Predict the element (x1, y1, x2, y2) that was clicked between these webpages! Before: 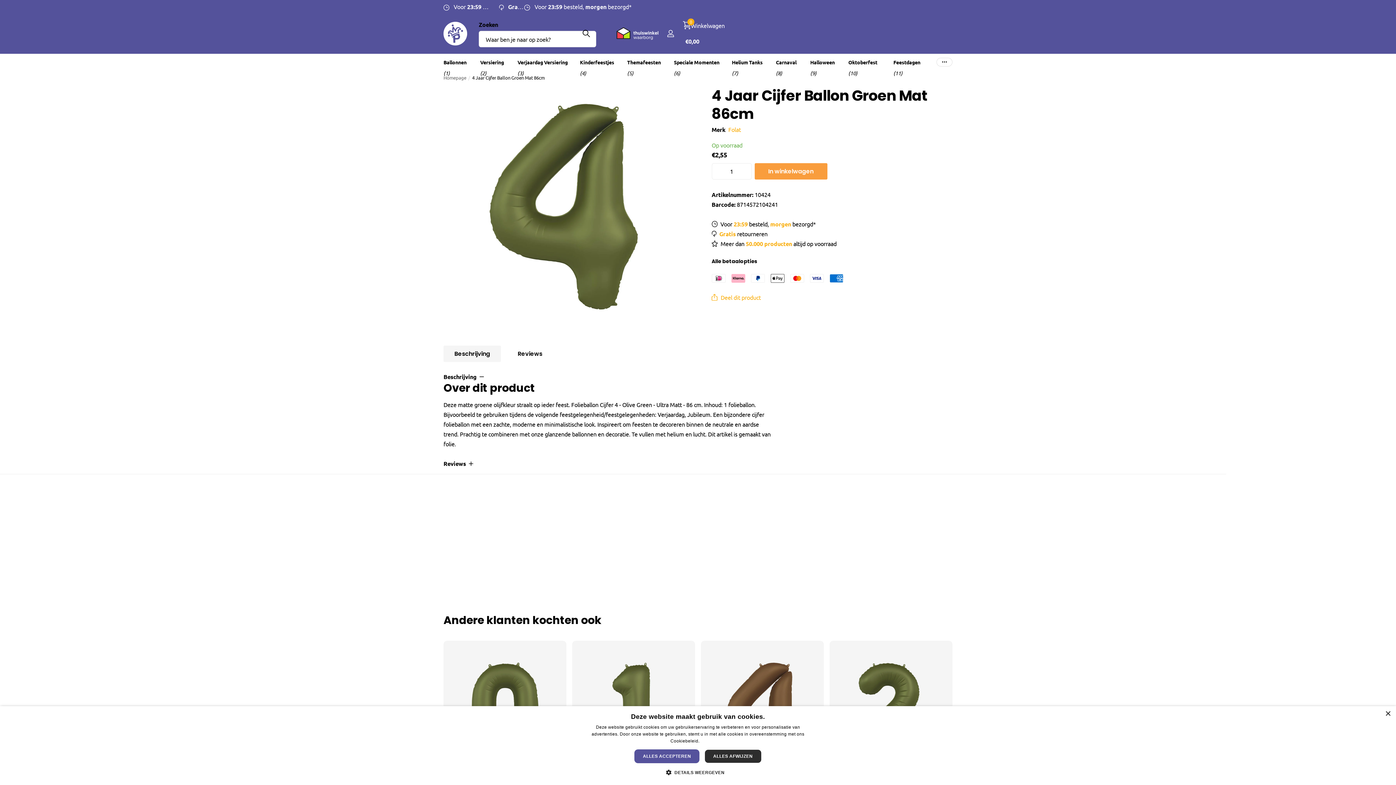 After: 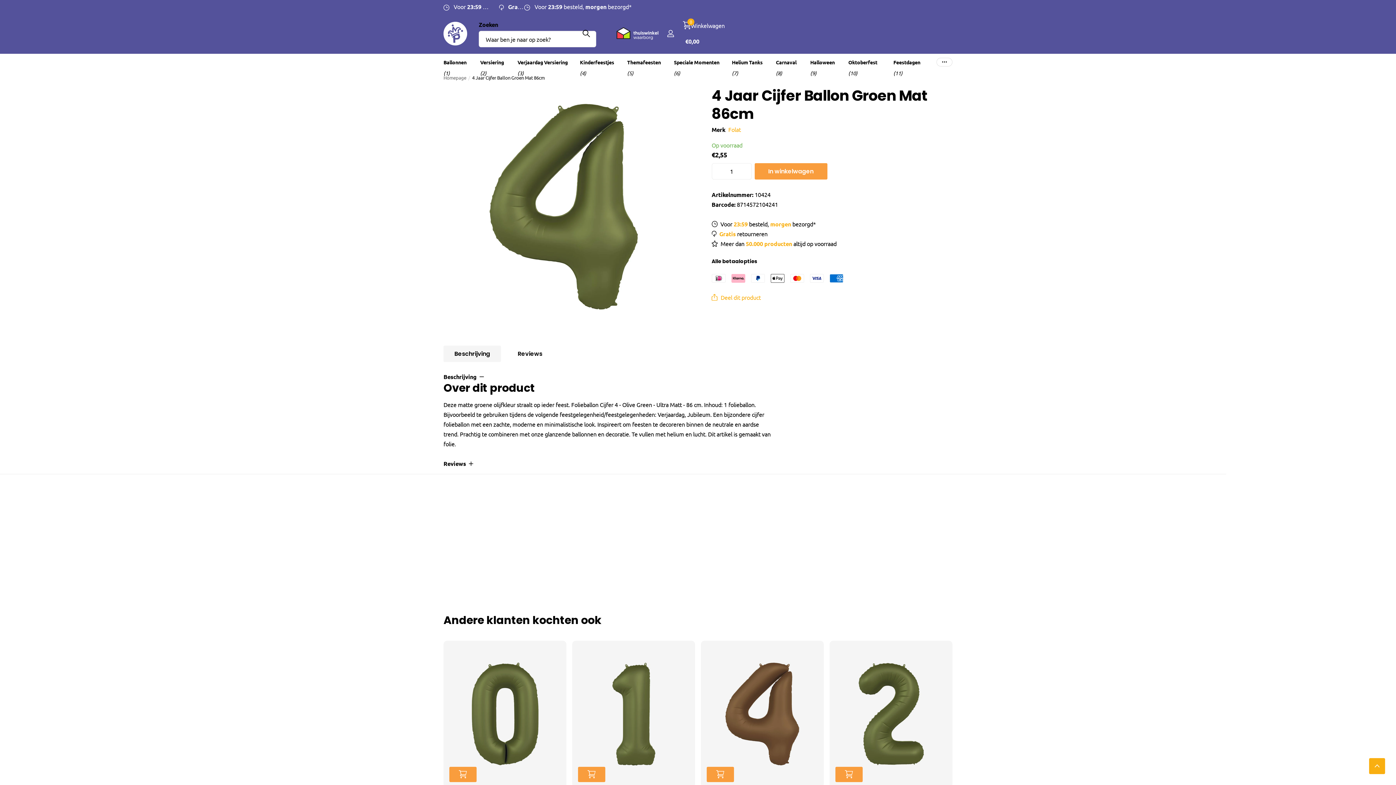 Action: label: Close bbox: (1385, 711, 1390, 717)